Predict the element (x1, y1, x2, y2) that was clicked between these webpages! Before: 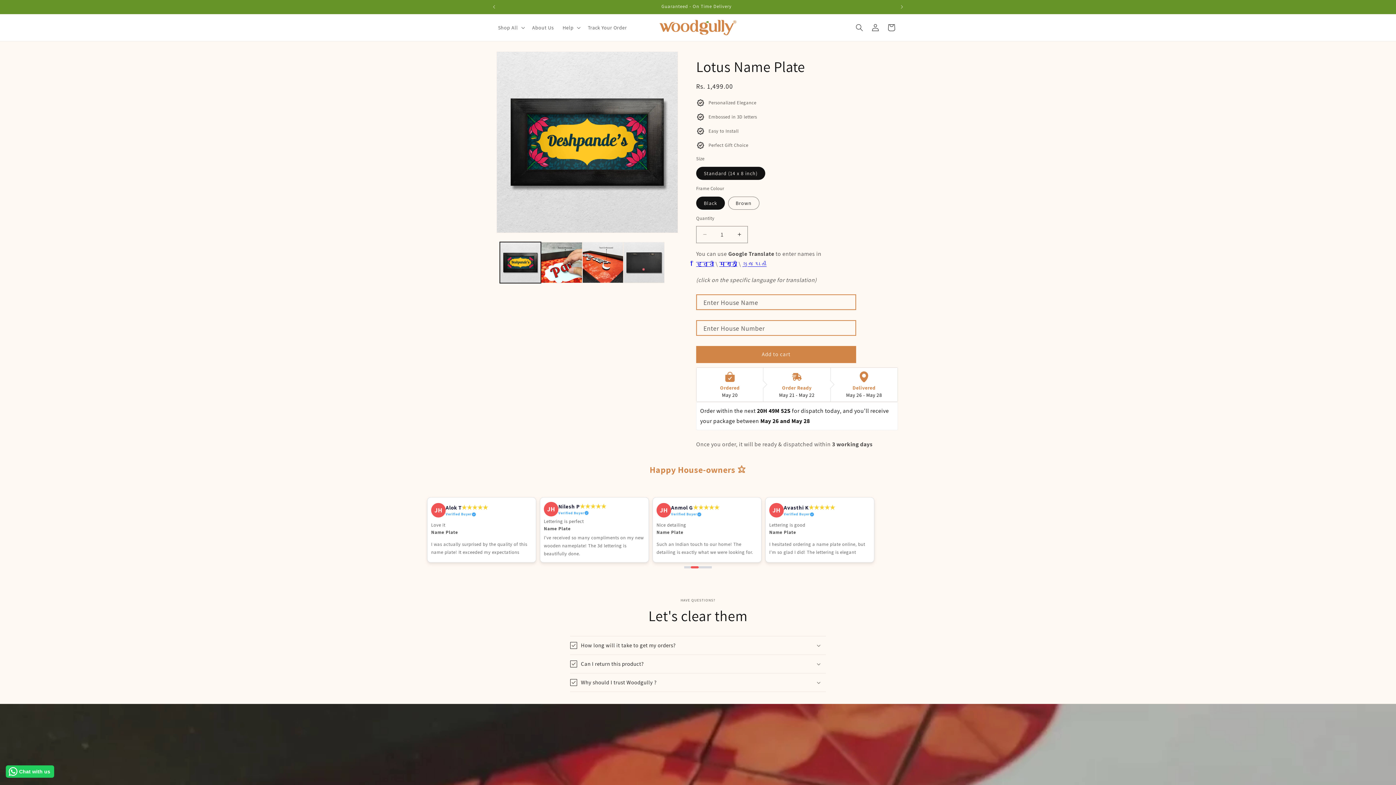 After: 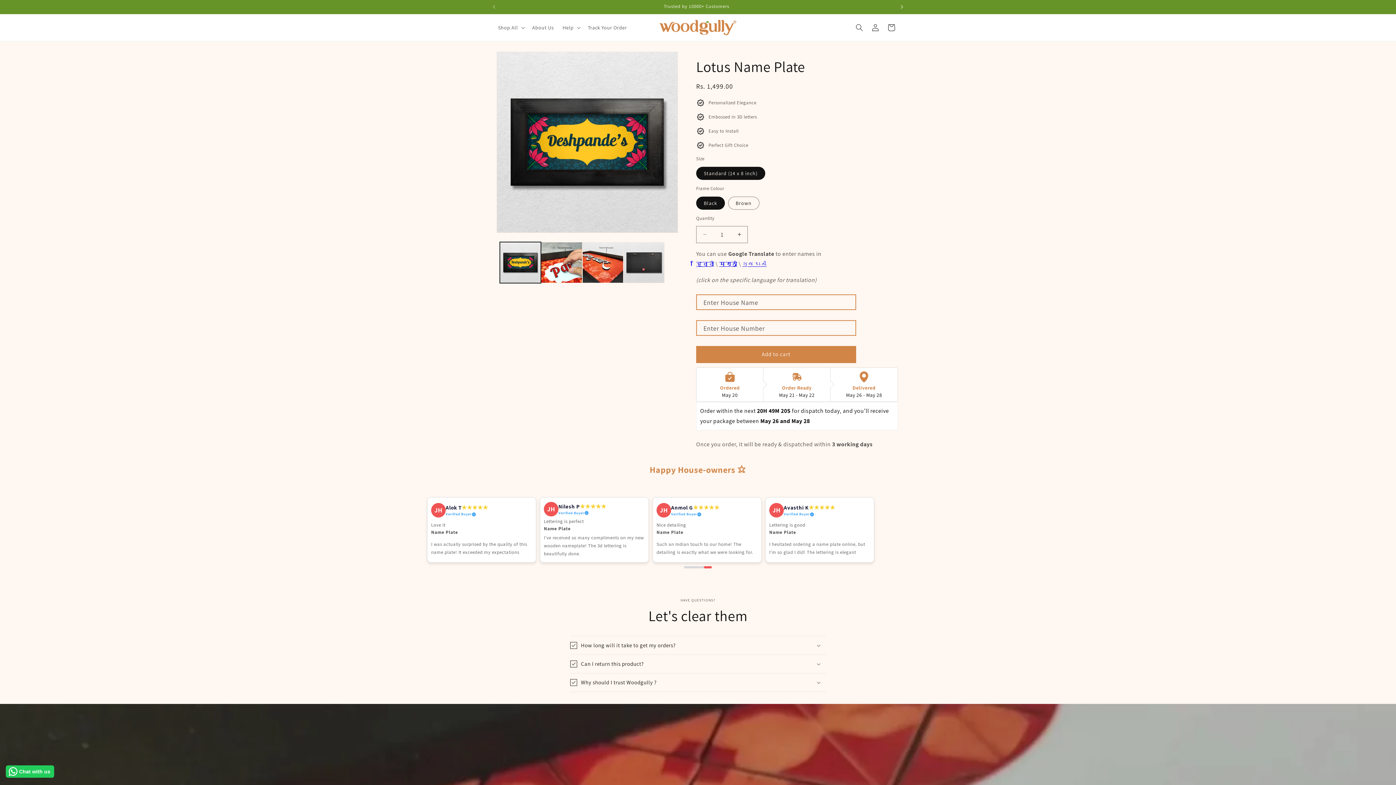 Action: bbox: (894, 0, 910, 13) label: Next announcement